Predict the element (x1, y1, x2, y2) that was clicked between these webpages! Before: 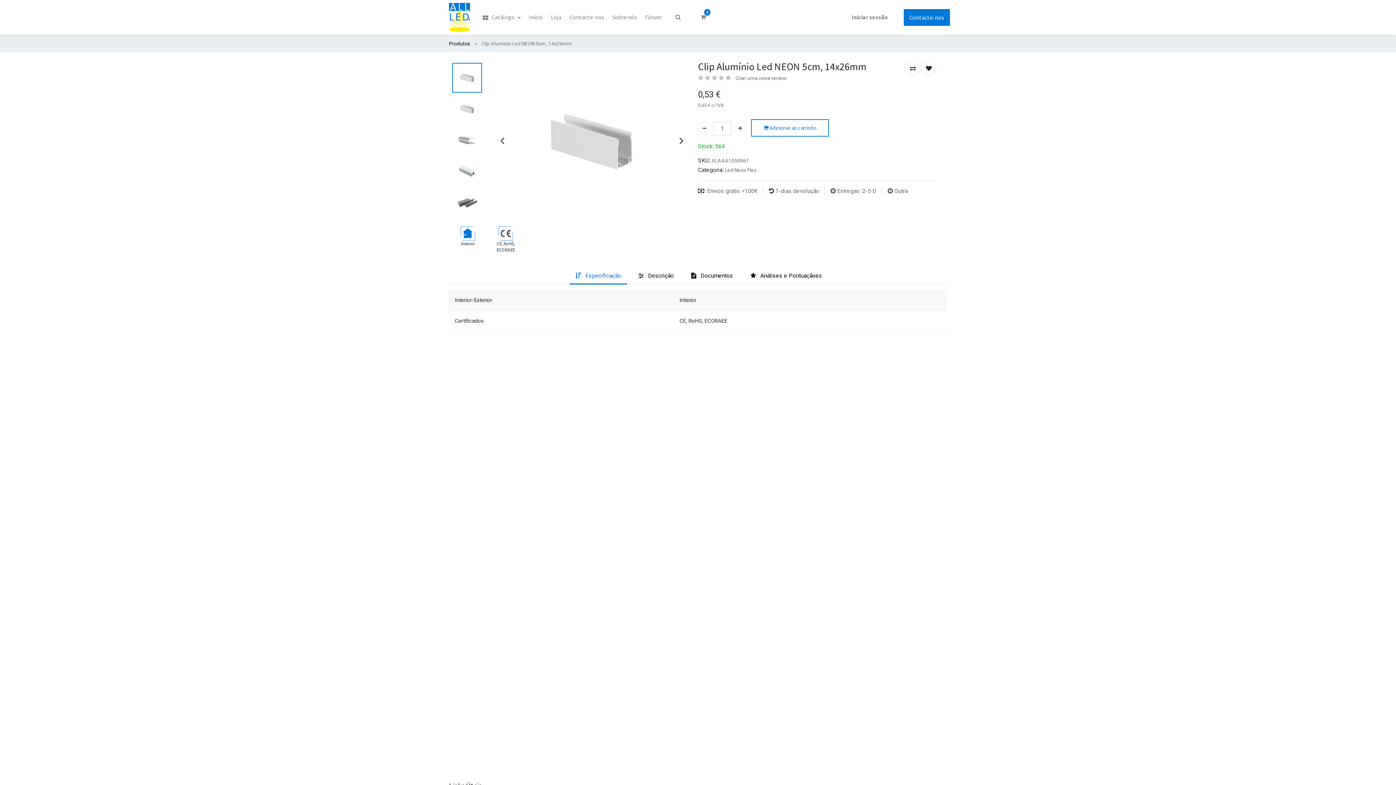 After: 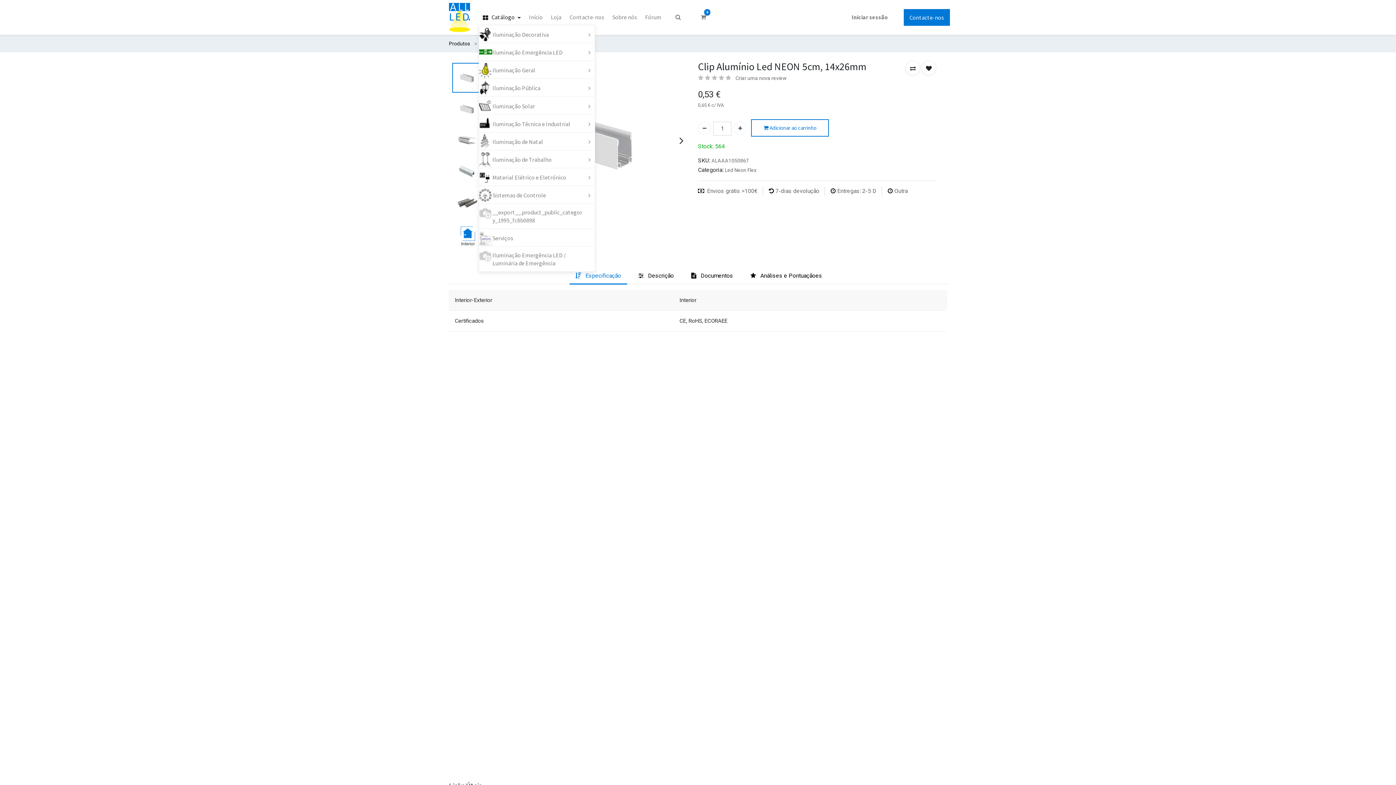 Action: bbox: (478, 9, 525, 25) label:  Catálogo 